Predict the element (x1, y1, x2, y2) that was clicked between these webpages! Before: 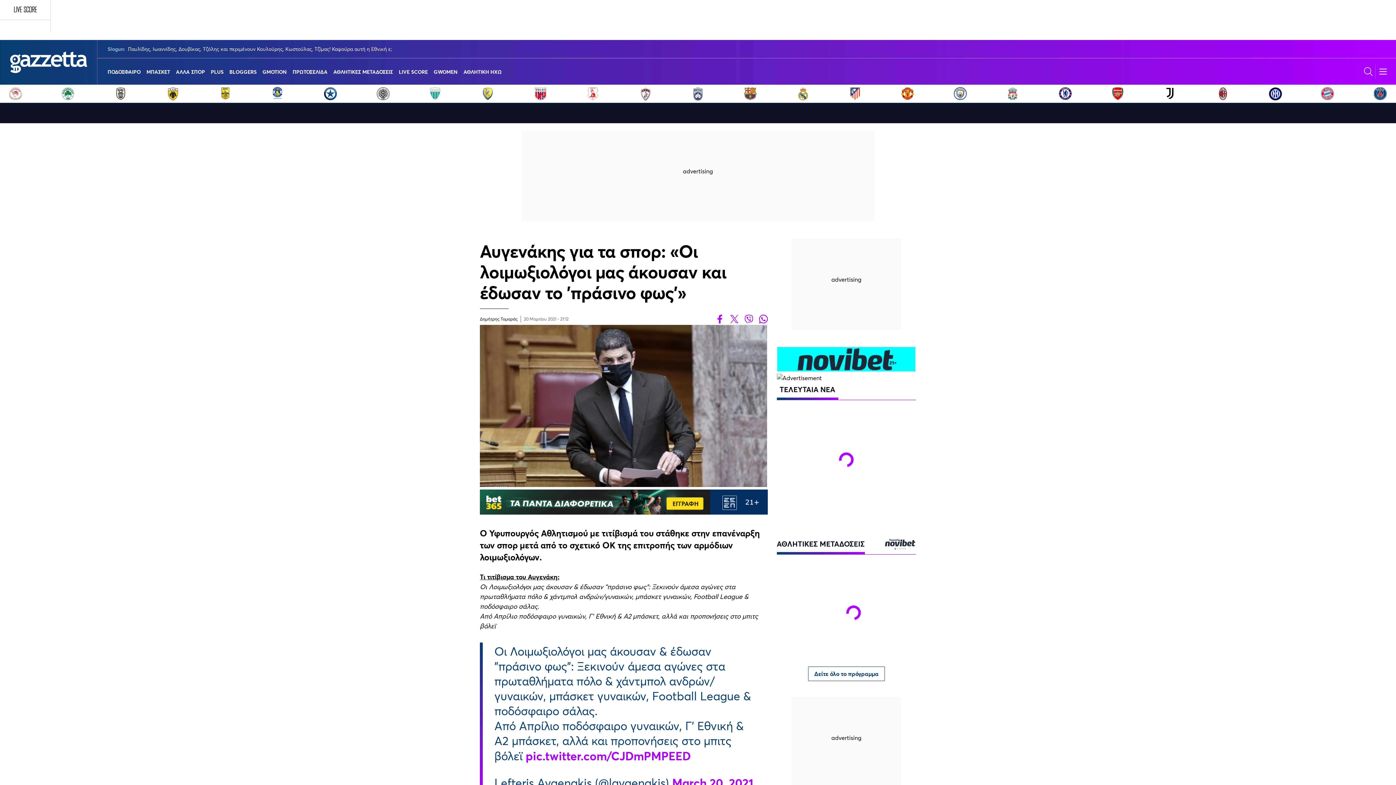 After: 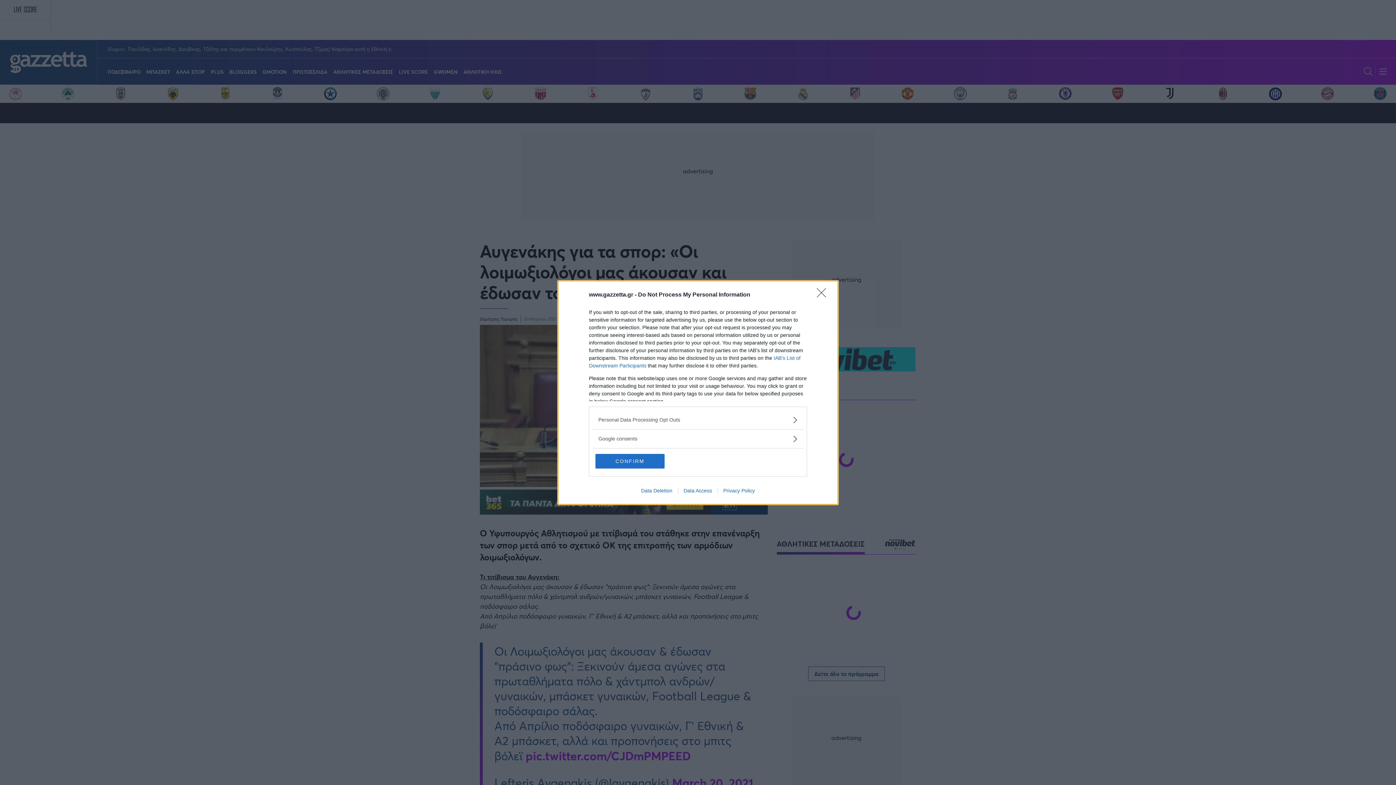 Action: bbox: (759, 314, 767, 323)